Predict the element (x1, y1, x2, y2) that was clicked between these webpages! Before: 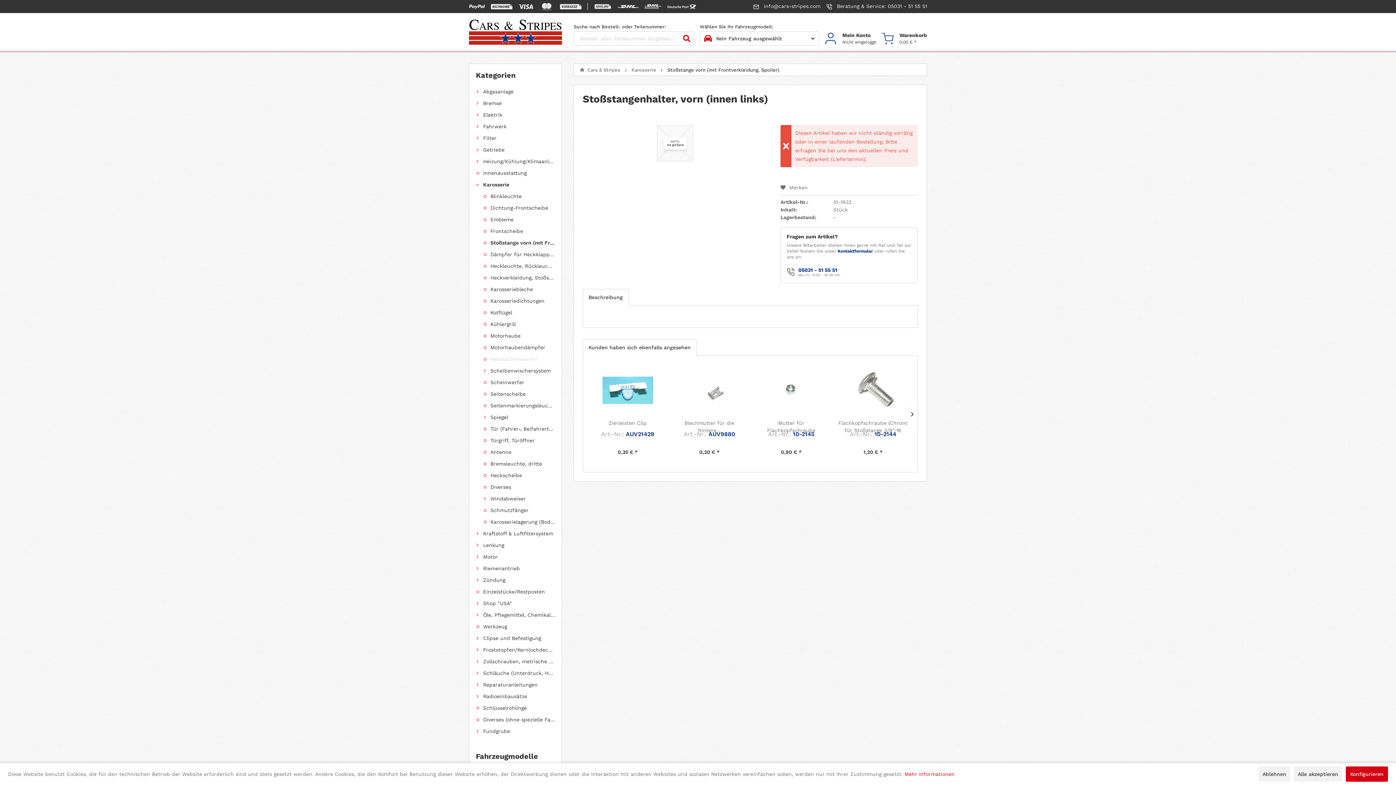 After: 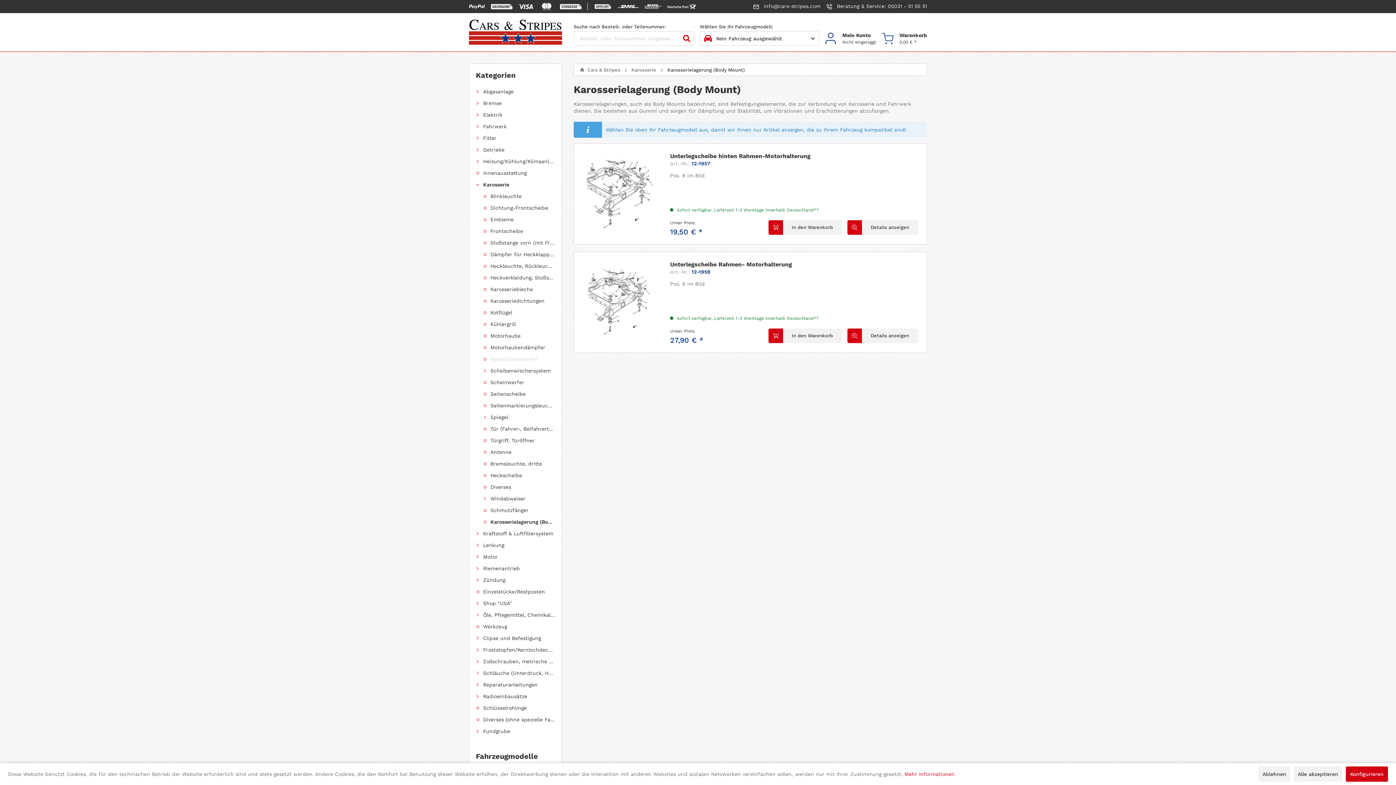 Action: bbox: (490, 519, 555, 525) label: Karosserielagerung (Body Mount)